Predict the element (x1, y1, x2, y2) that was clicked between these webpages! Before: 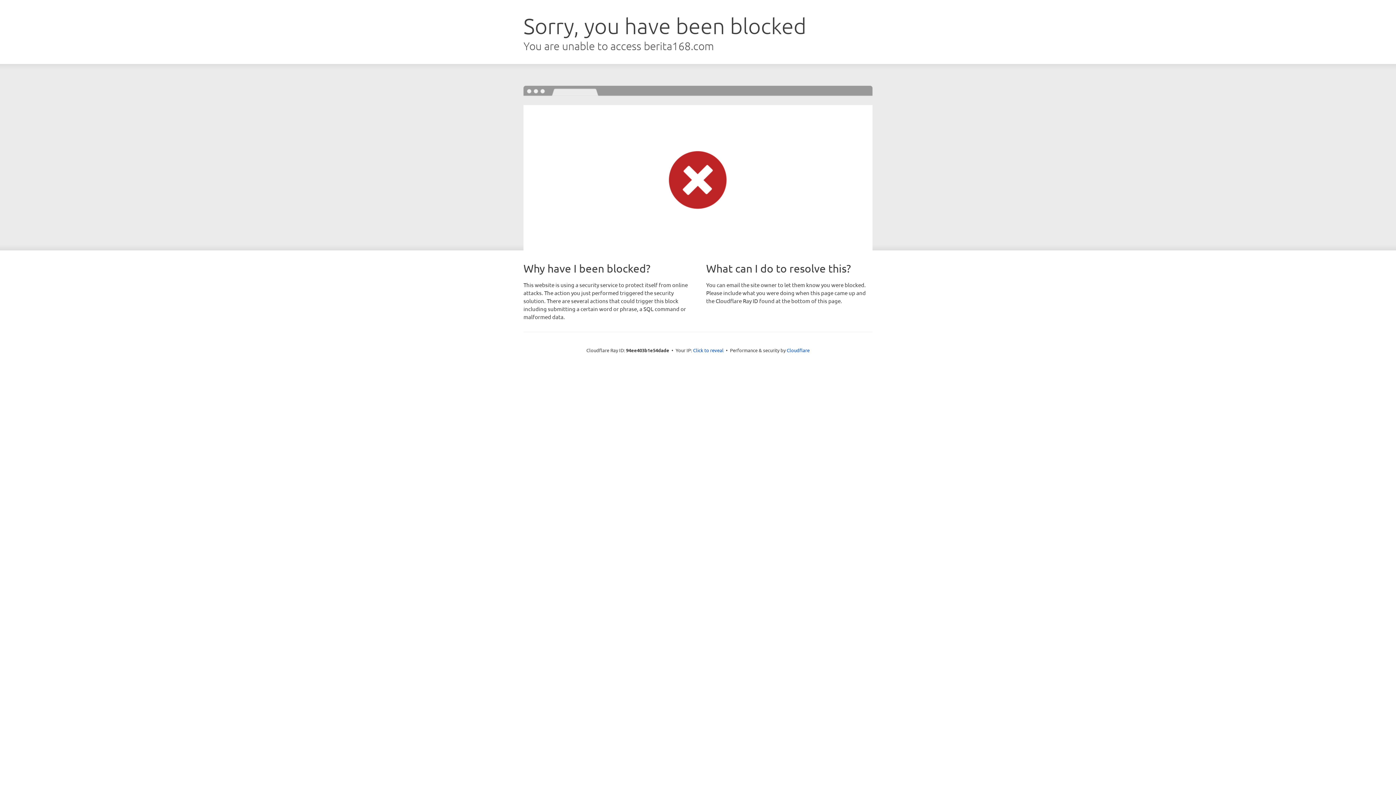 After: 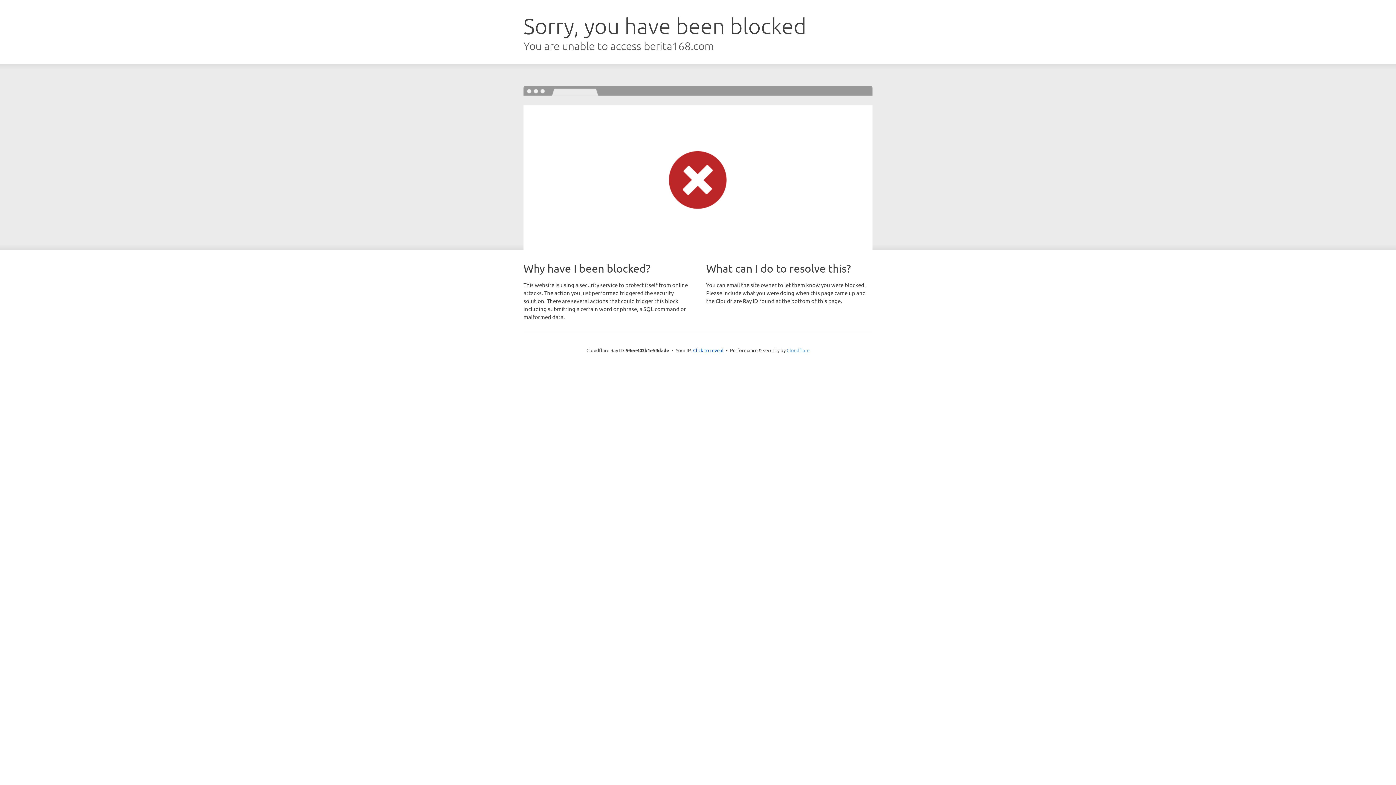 Action: label: Cloudflare bbox: (786, 347, 809, 353)